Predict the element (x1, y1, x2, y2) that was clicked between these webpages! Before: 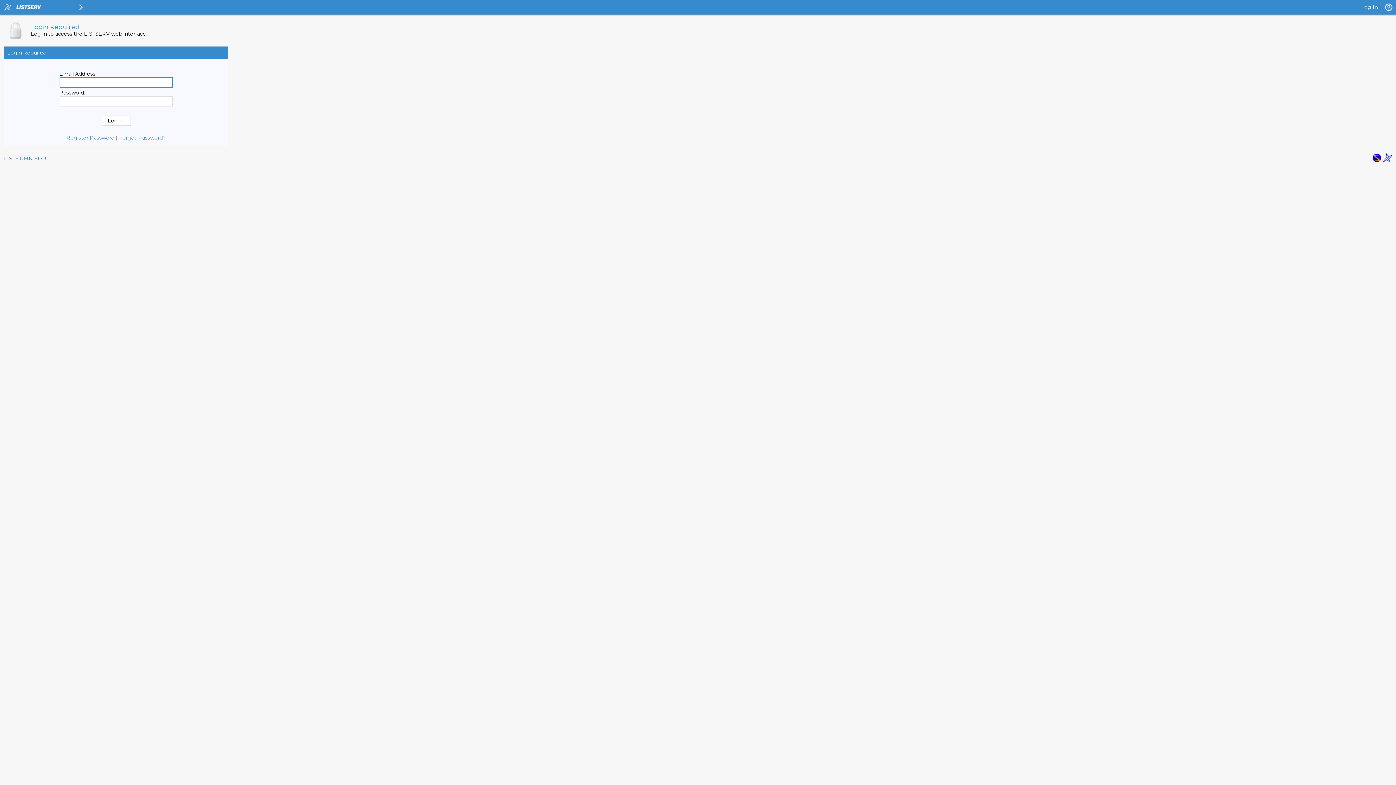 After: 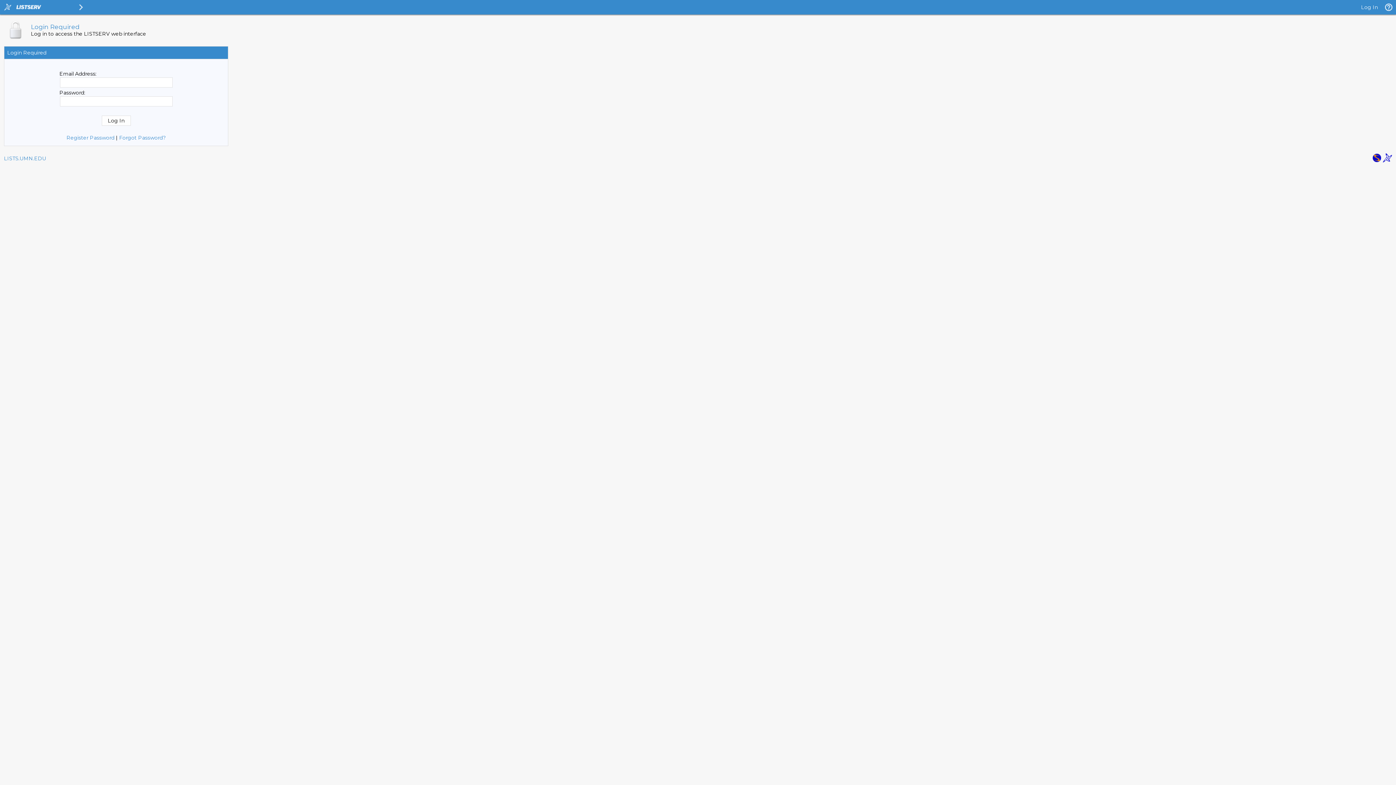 Action: bbox: (1372, 157, 1381, 164)